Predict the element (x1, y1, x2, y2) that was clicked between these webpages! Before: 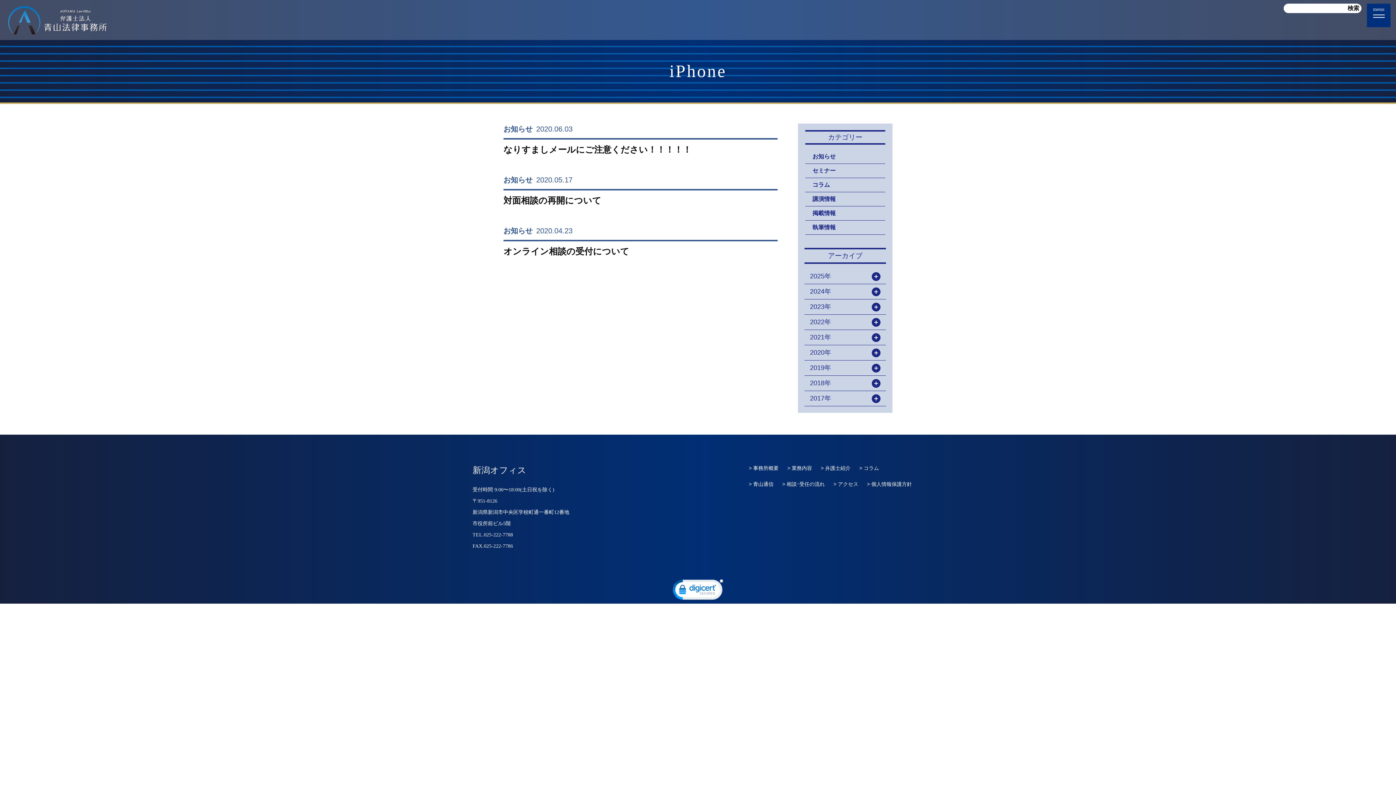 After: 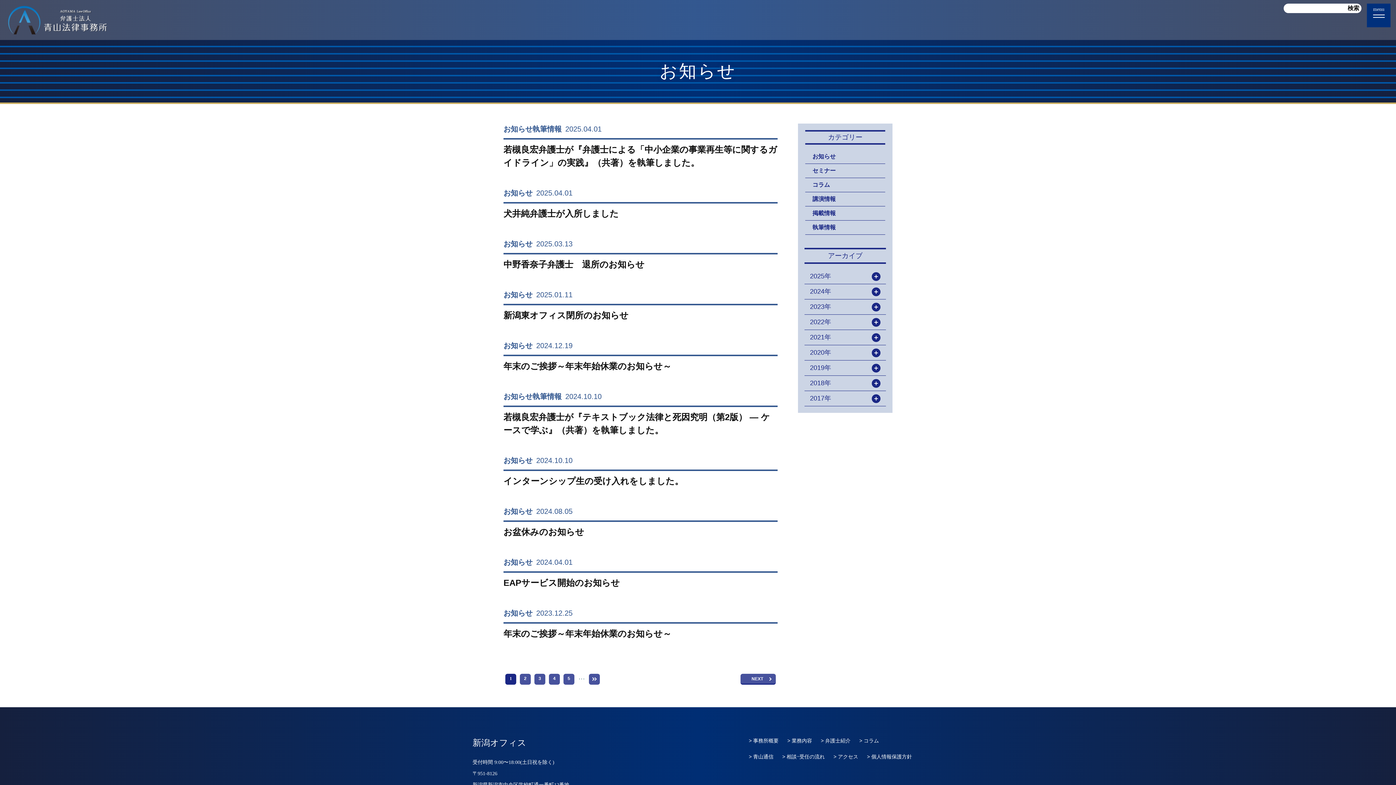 Action: label: お知らせ bbox: (812, 153, 835, 159)